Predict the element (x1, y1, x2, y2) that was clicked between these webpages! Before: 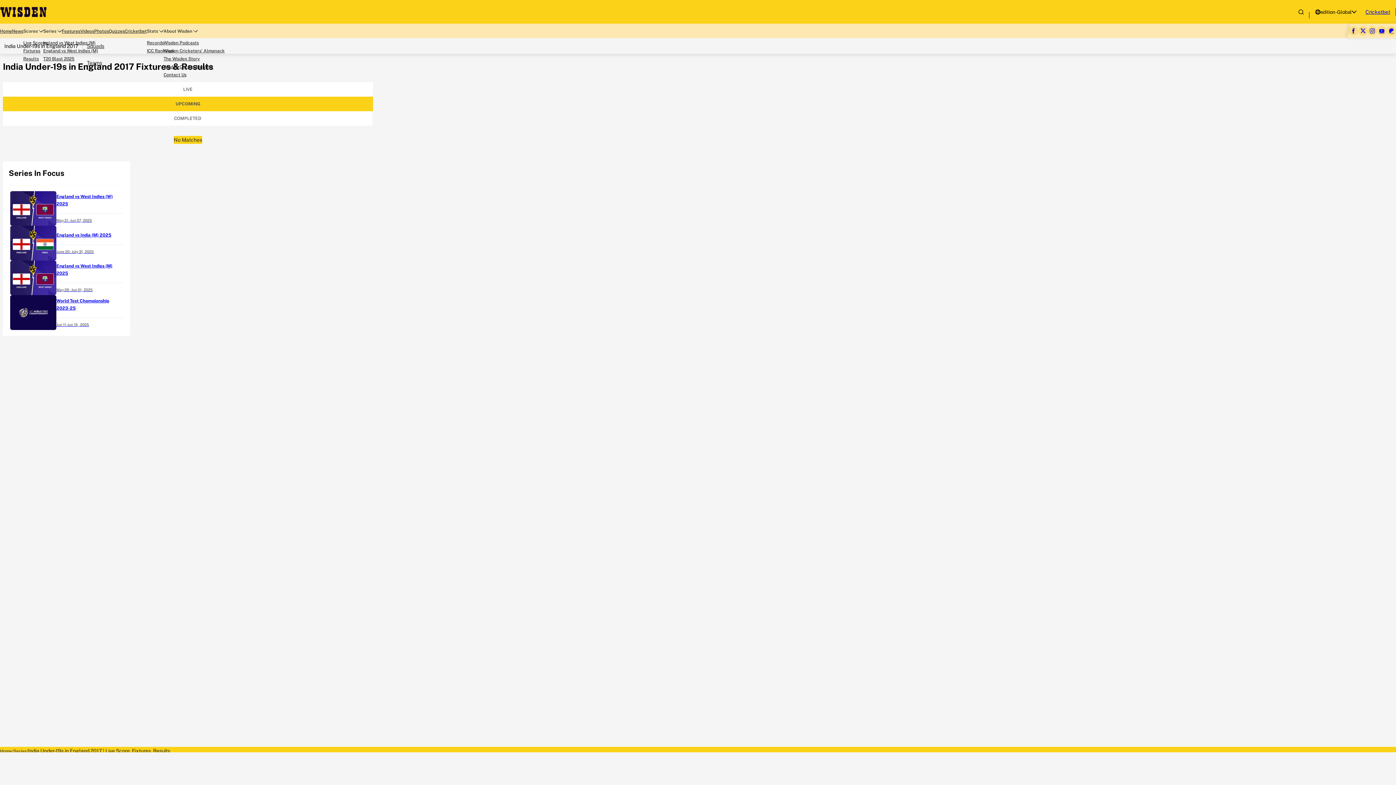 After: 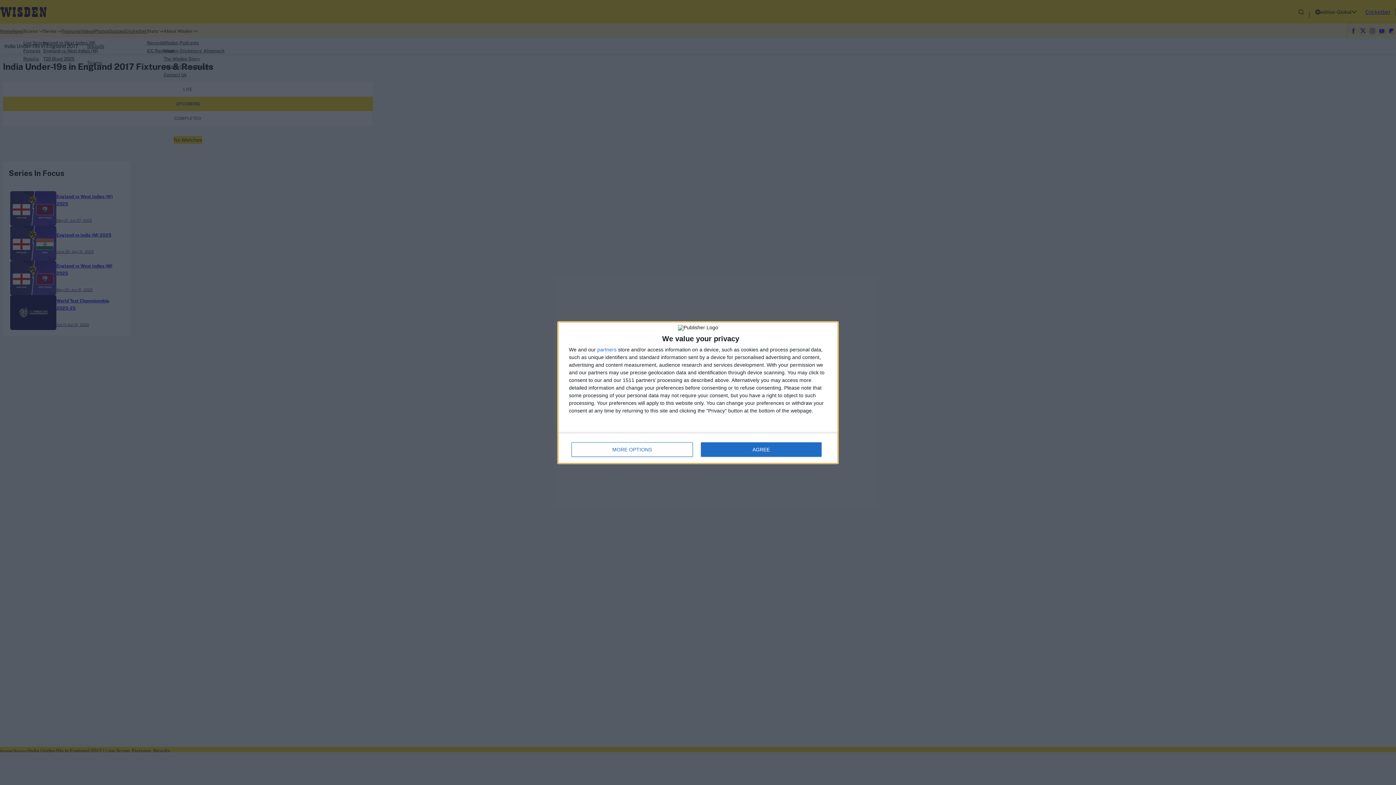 Action: bbox: (13, 749, 26, 754) label: Series